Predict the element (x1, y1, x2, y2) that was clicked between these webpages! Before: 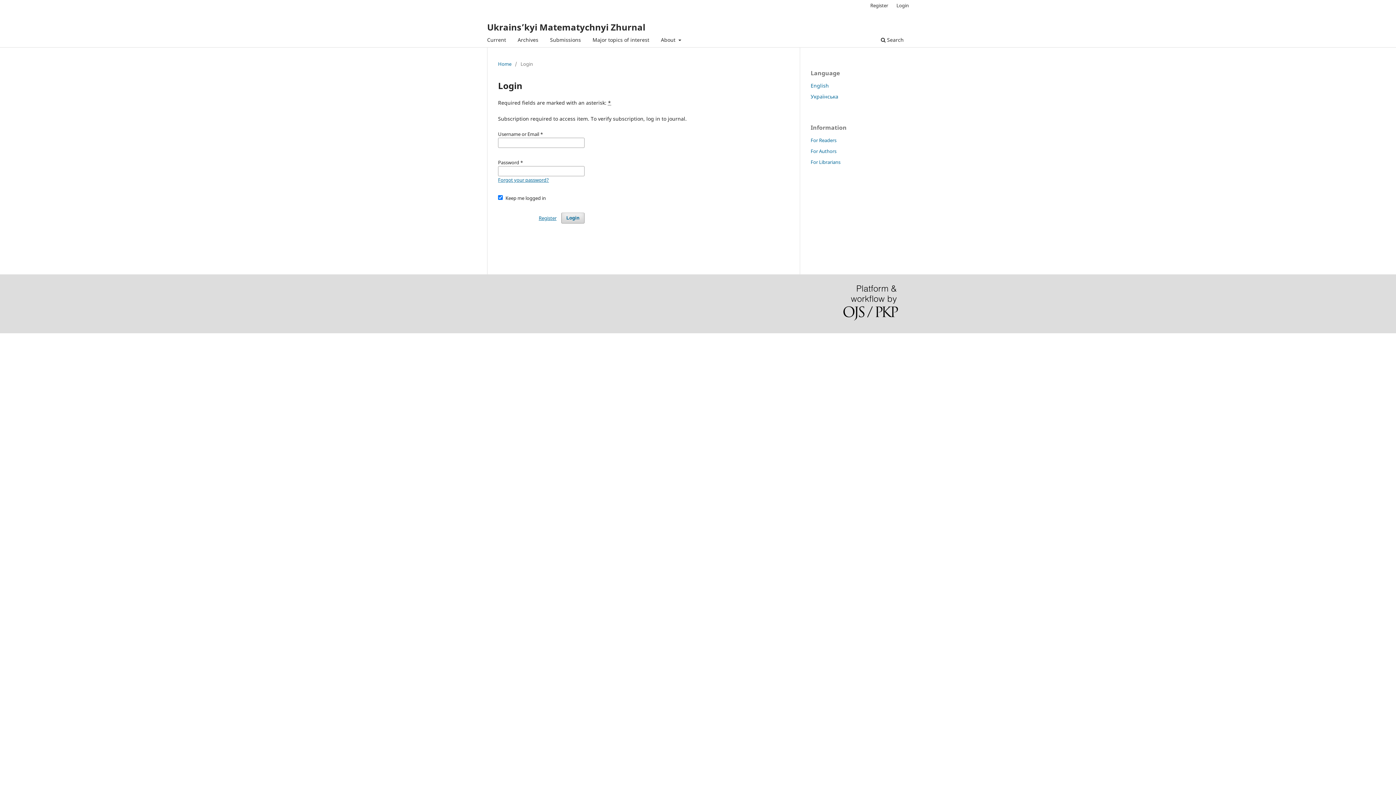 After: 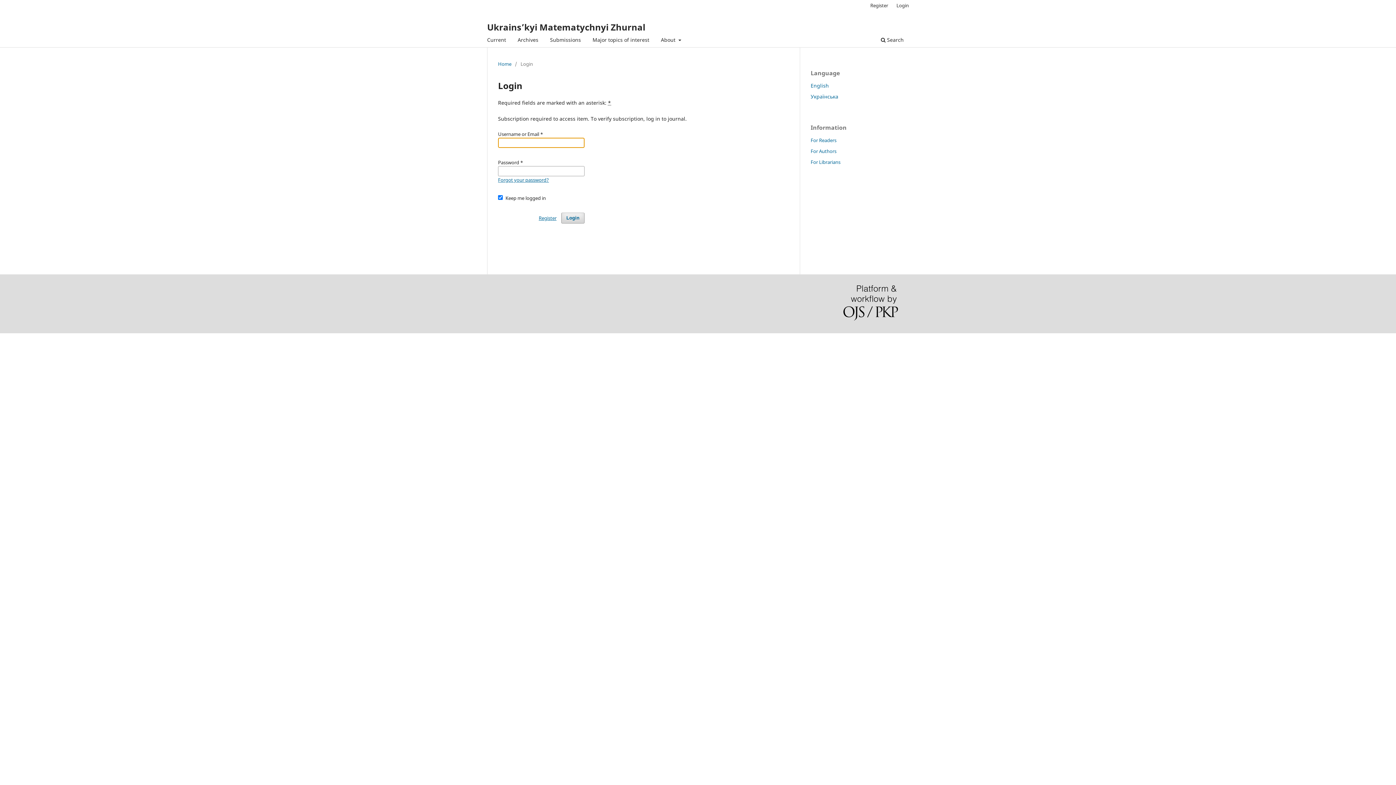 Action: label: Login bbox: (561, 212, 584, 223)